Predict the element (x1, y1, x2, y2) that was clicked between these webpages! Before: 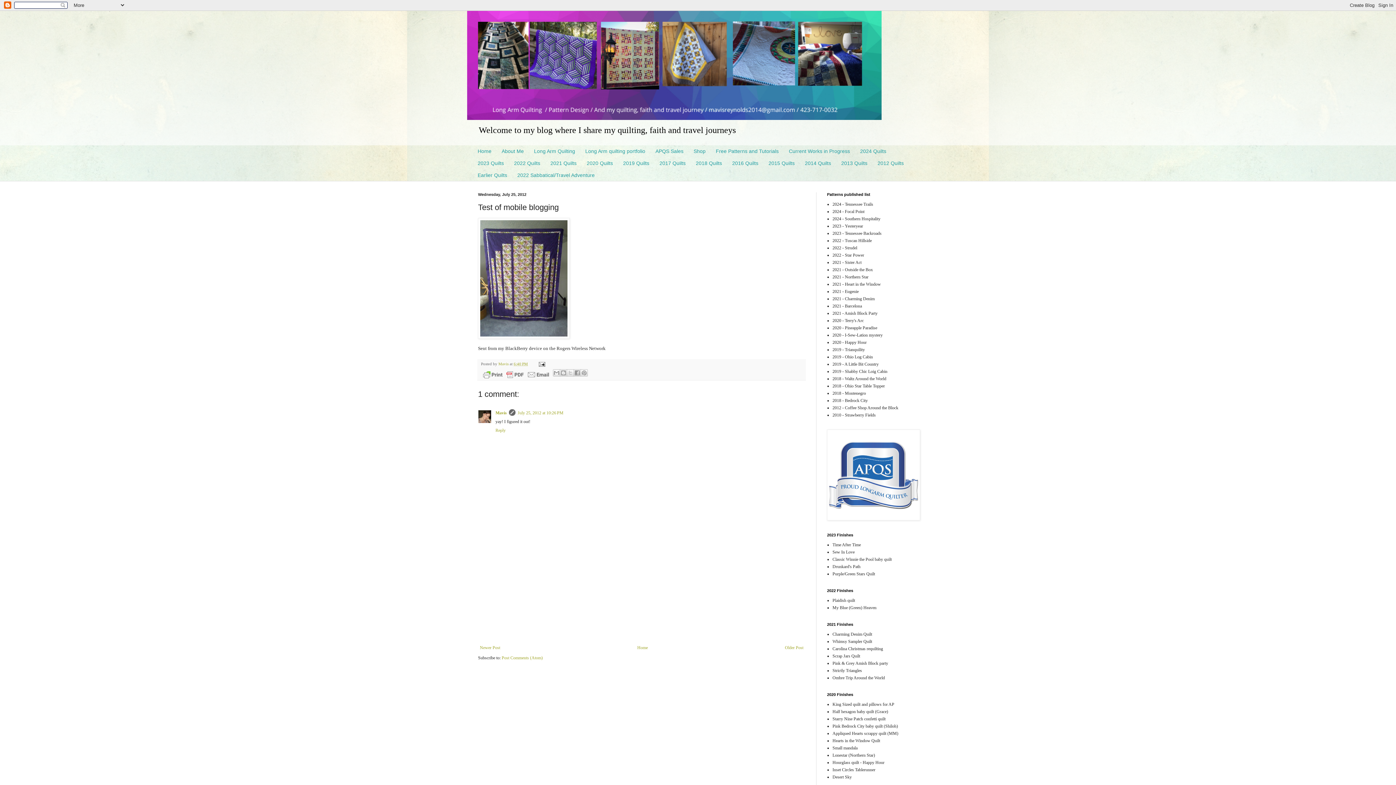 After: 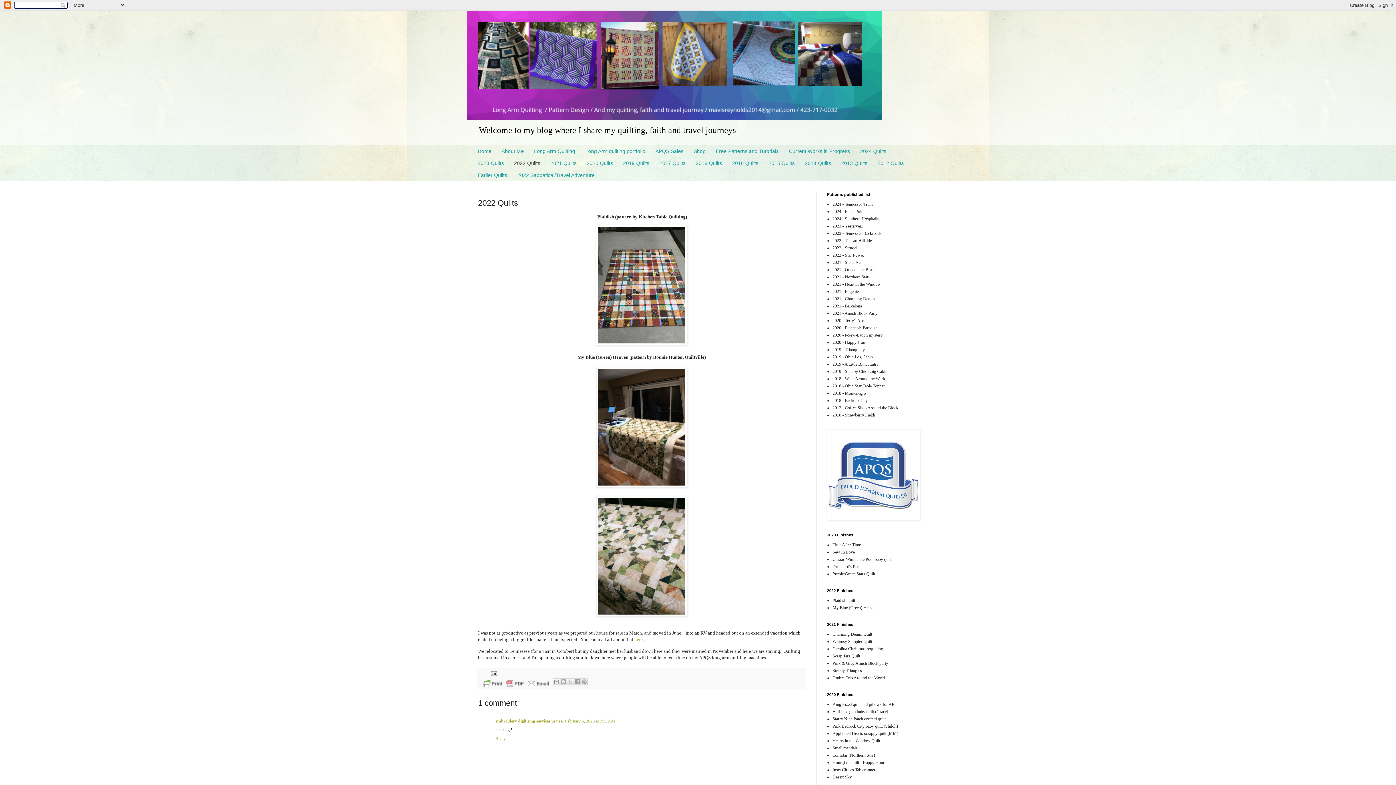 Action: label: 2022 Quilts bbox: (509, 157, 545, 169)